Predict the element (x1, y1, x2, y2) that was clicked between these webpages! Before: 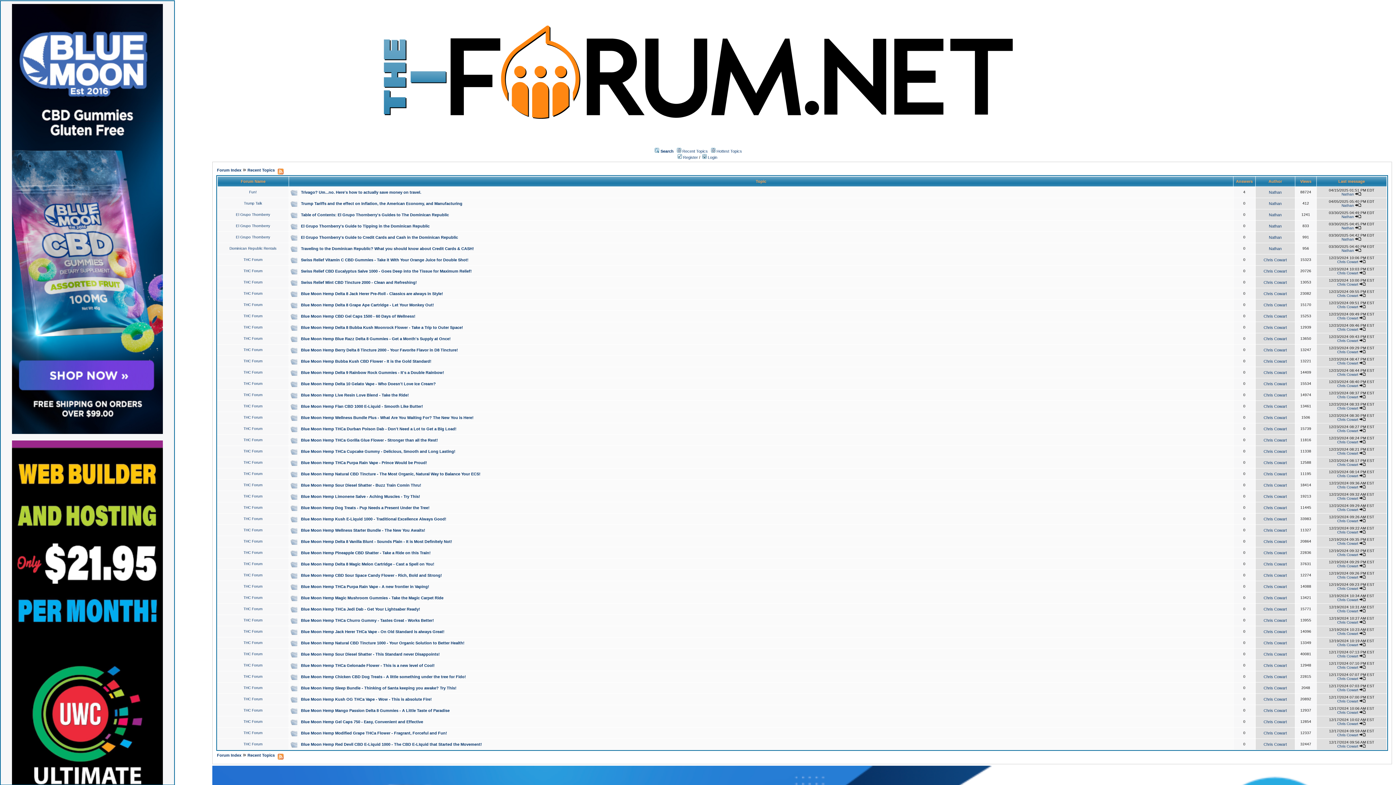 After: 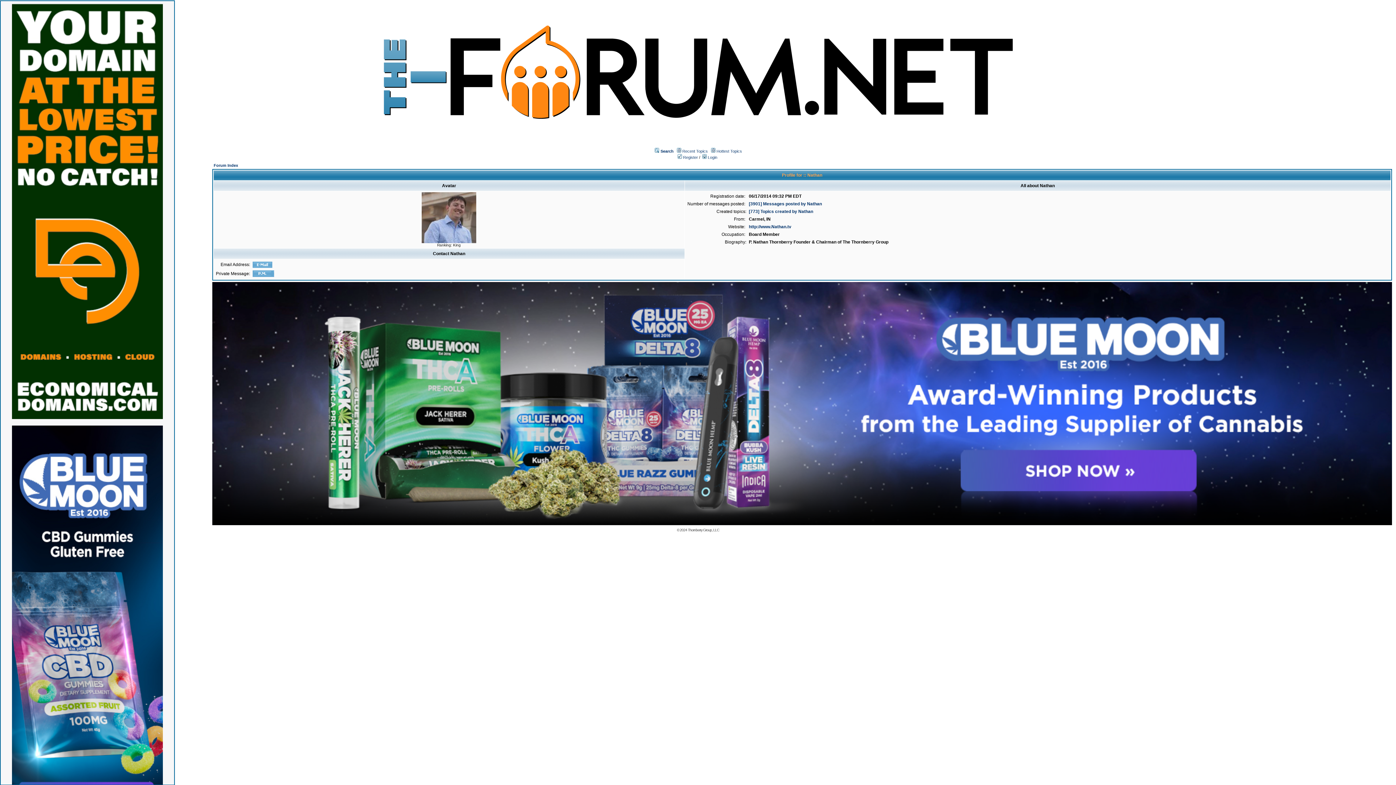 Action: label: Nathan bbox: (1269, 201, 1281, 205)